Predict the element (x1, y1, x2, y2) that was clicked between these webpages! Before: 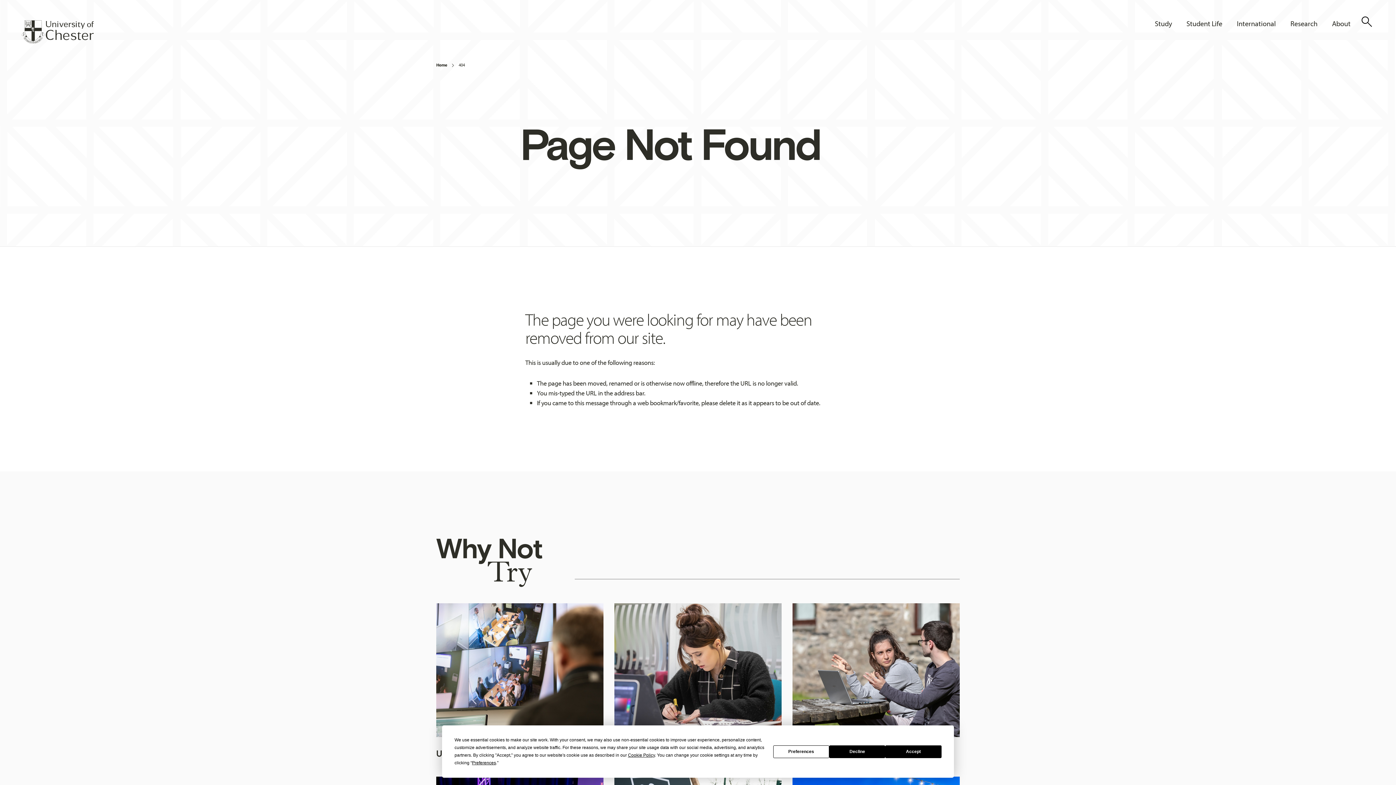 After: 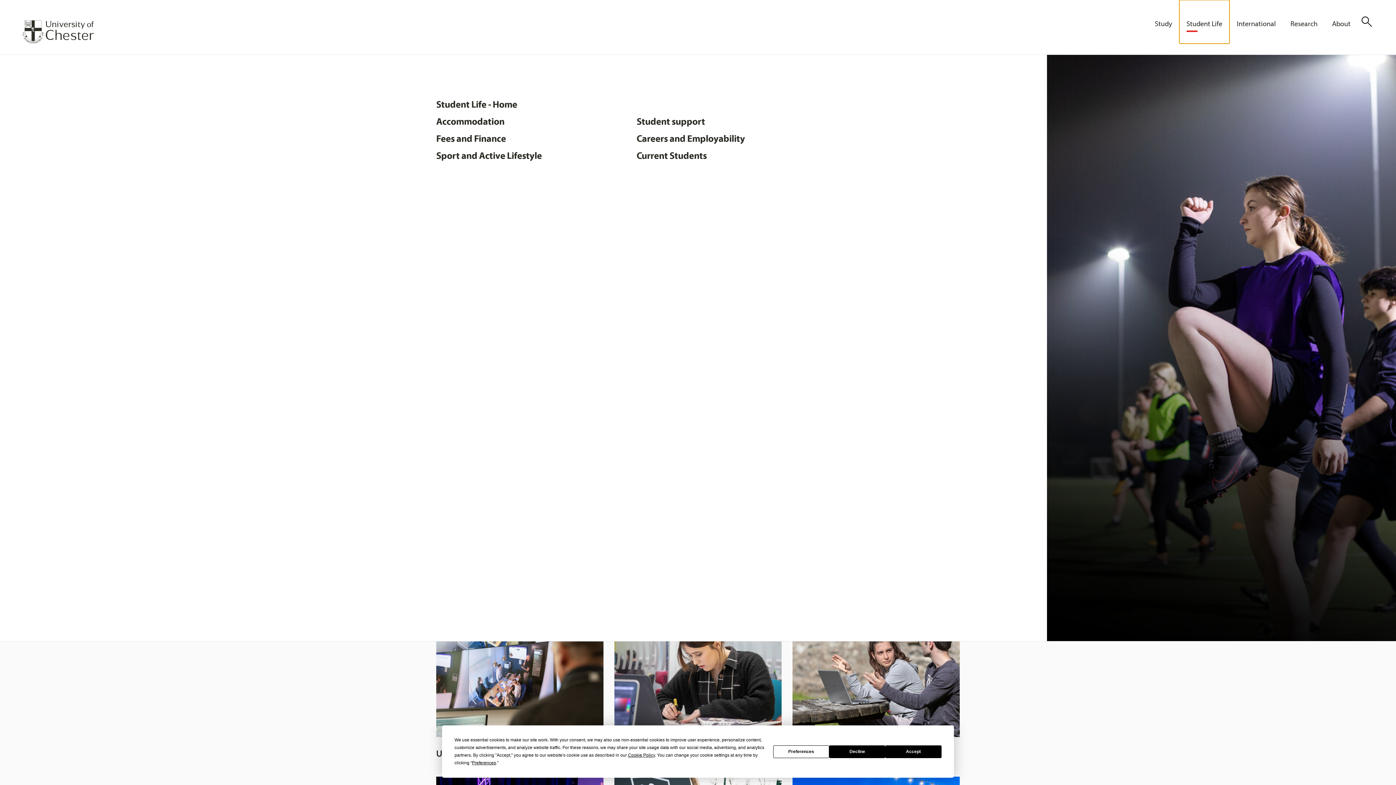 Action: bbox: (1179, 0, 1229, 43) label: Student Life